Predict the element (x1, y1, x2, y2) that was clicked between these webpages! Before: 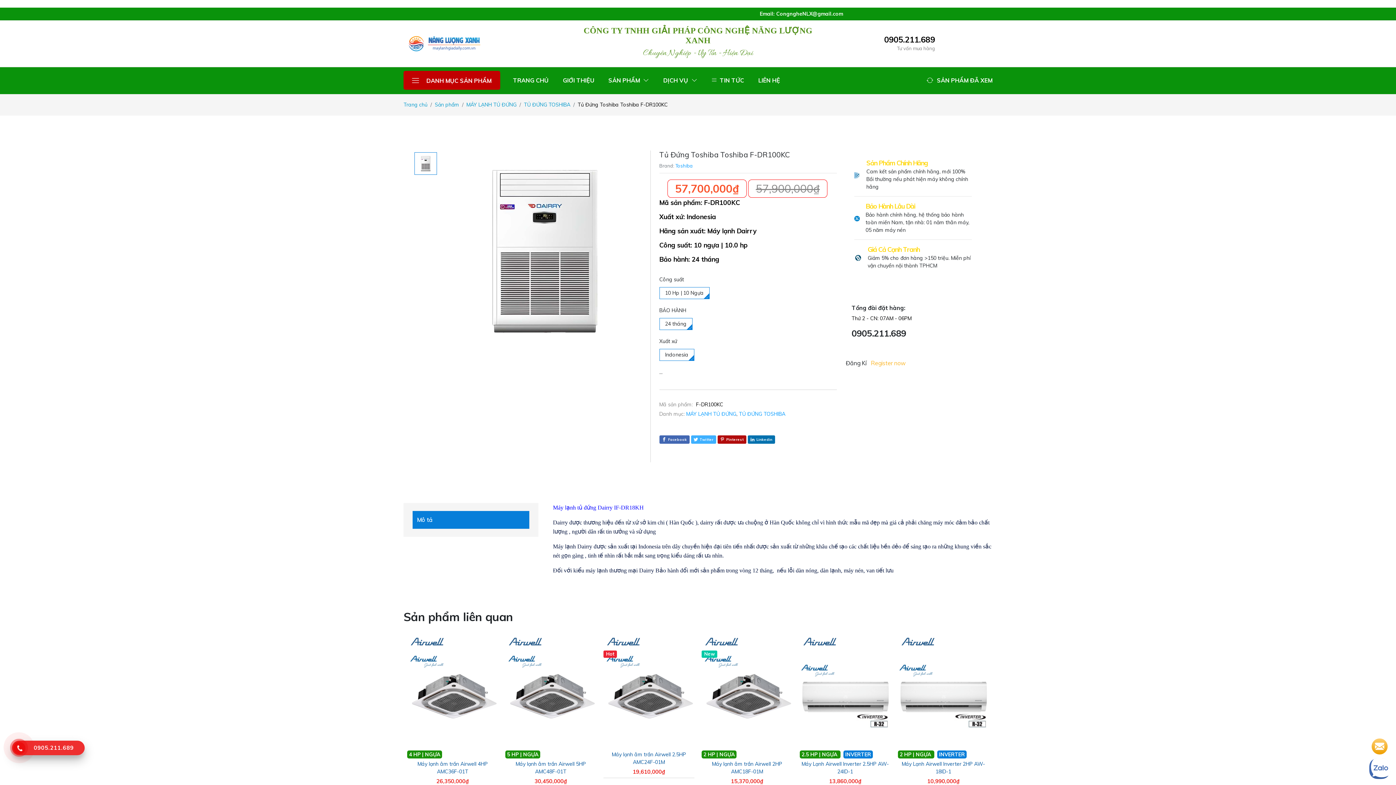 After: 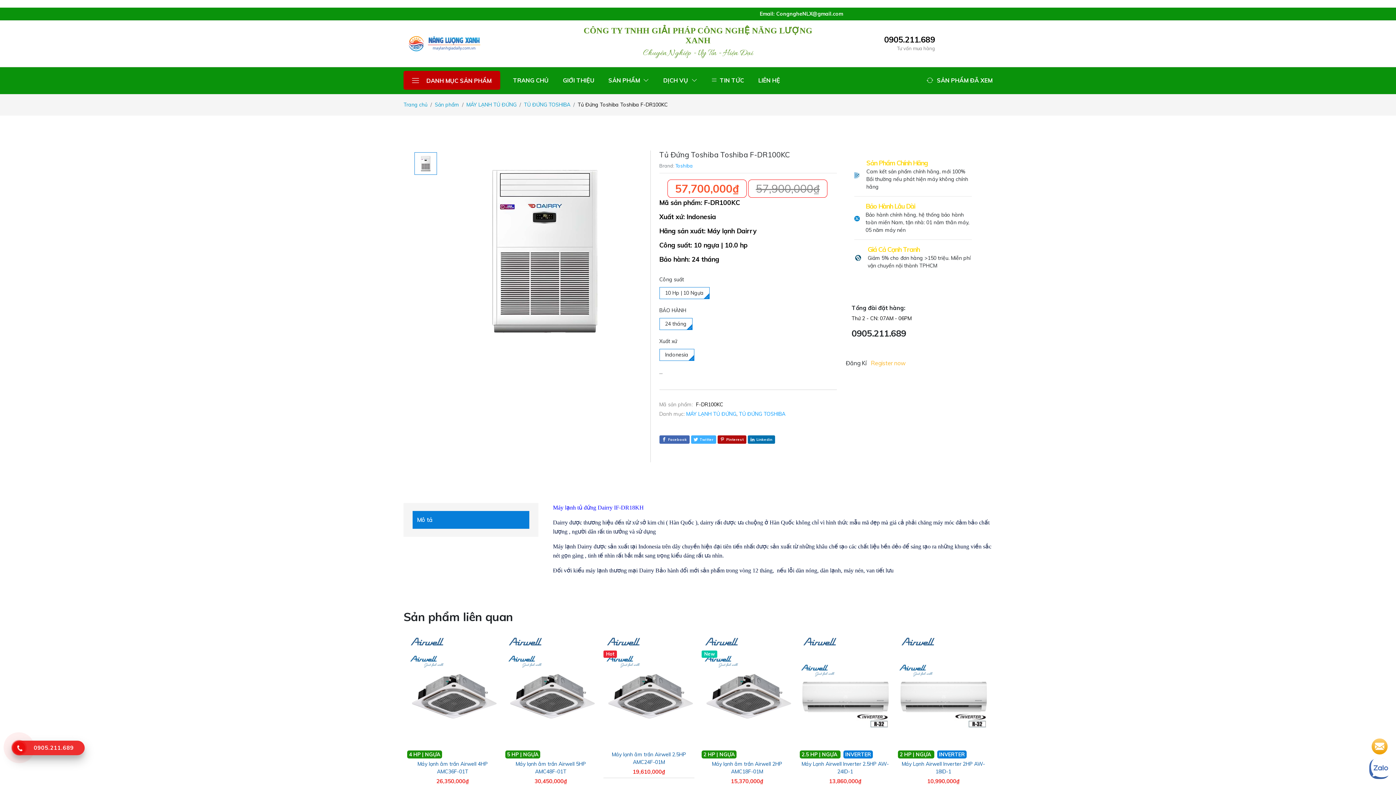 Action: bbox: (1368, 766, 1391, 770)